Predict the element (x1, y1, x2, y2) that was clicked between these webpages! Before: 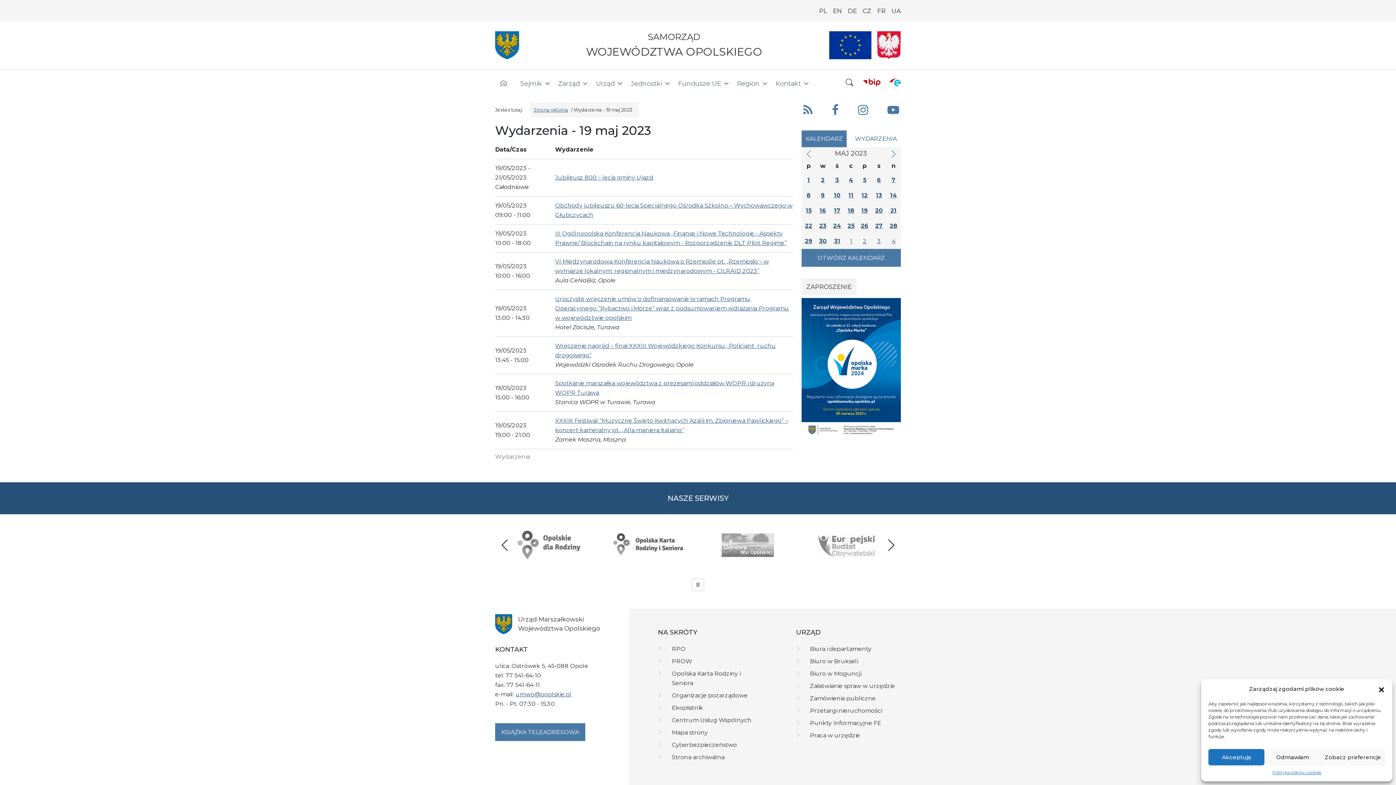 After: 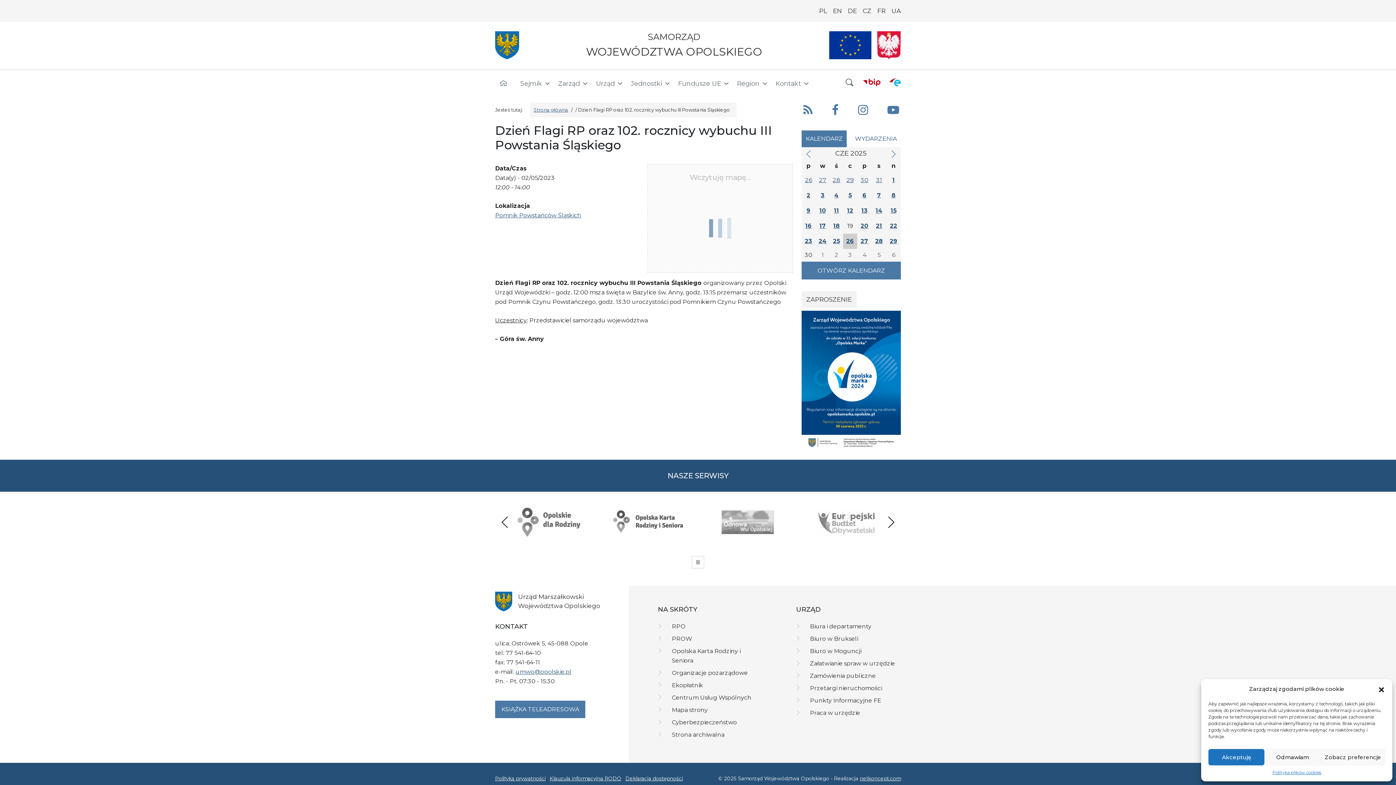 Action: label: 2 bbox: (816, 172, 830, 188)